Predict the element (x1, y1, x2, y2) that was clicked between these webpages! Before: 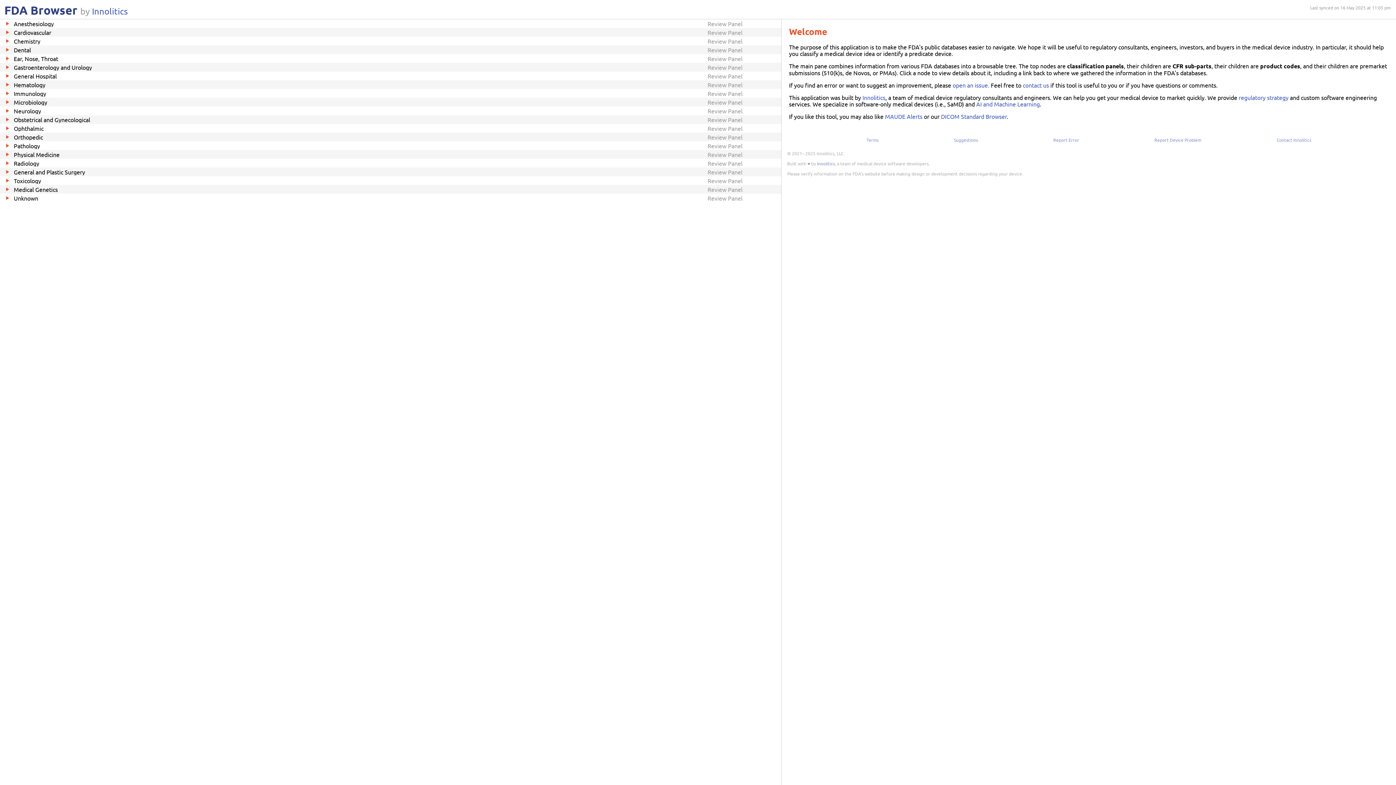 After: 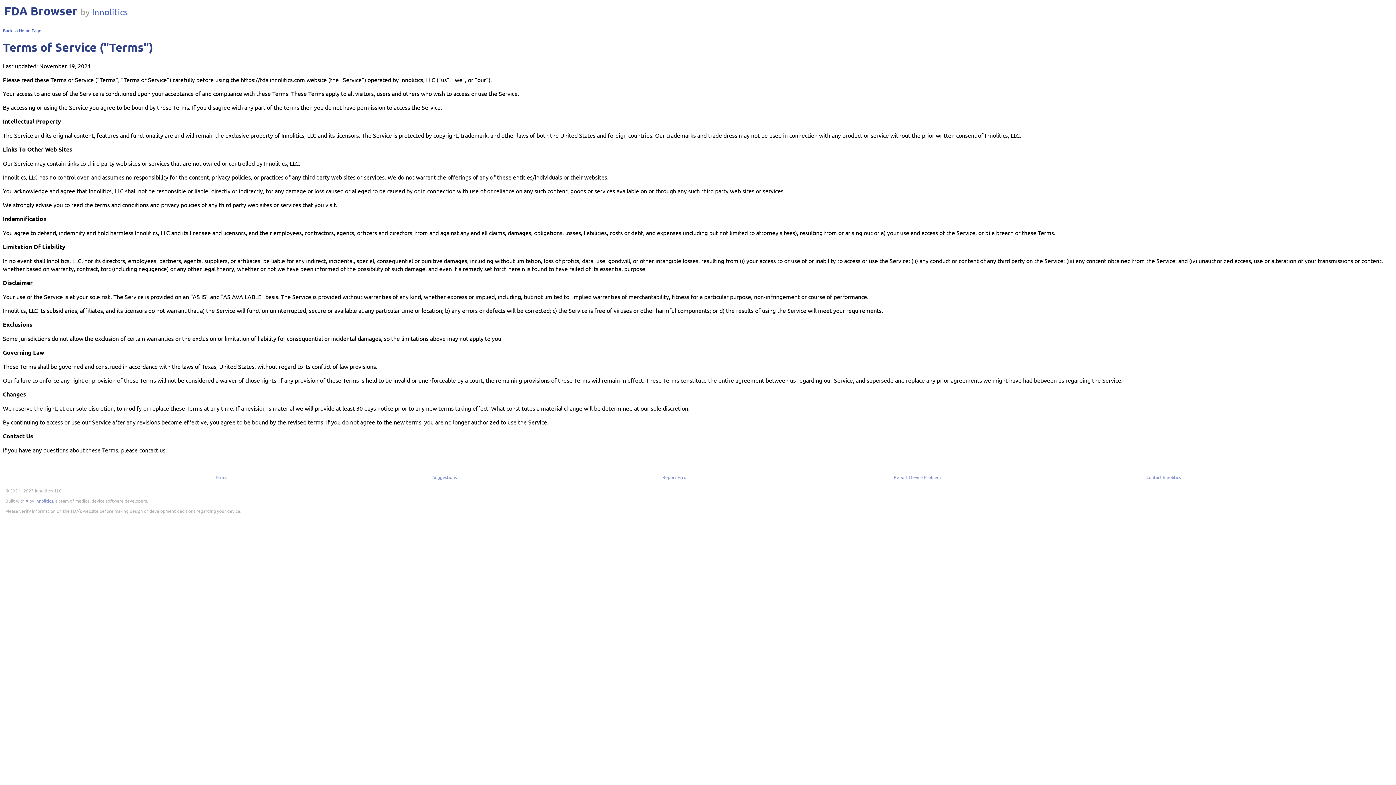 Action: bbox: (865, 136, 880, 143) label: Terms